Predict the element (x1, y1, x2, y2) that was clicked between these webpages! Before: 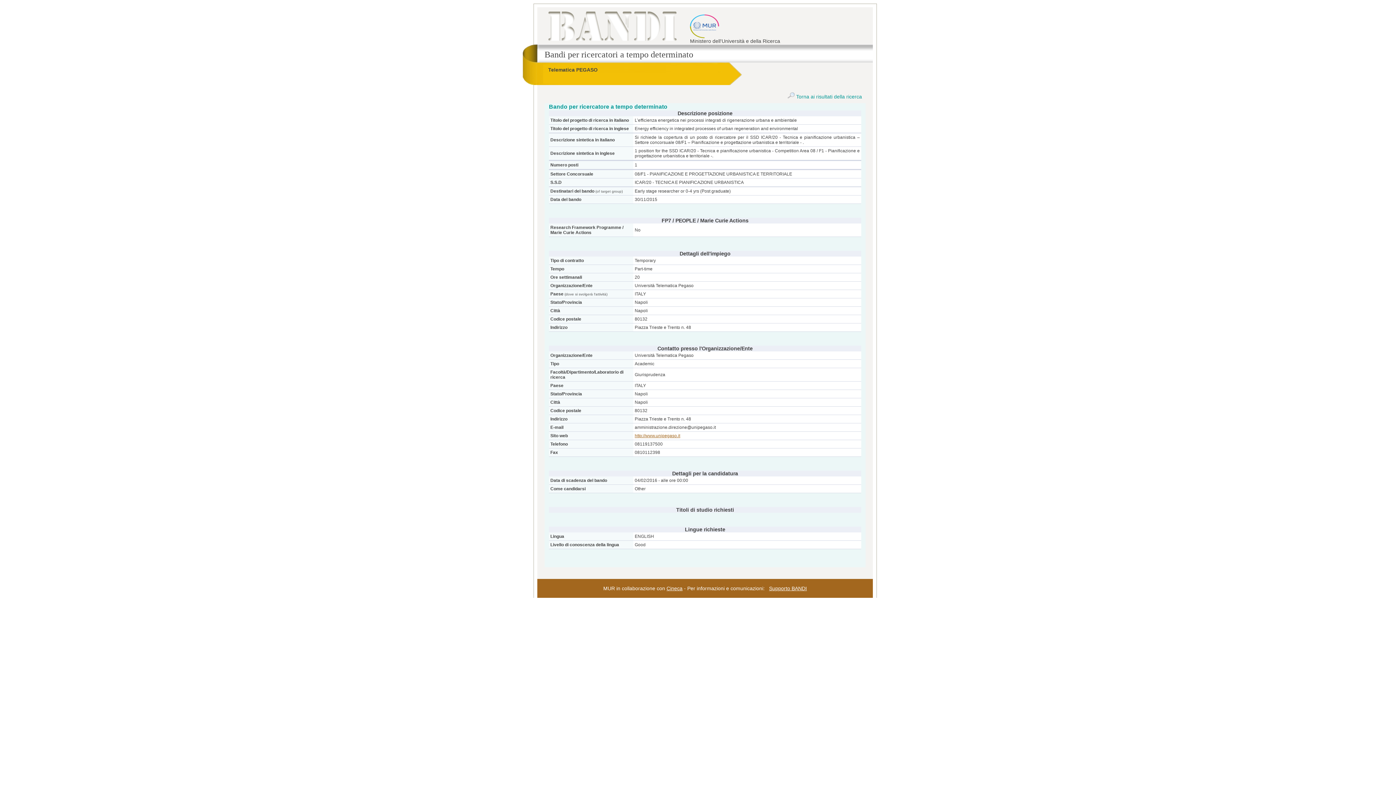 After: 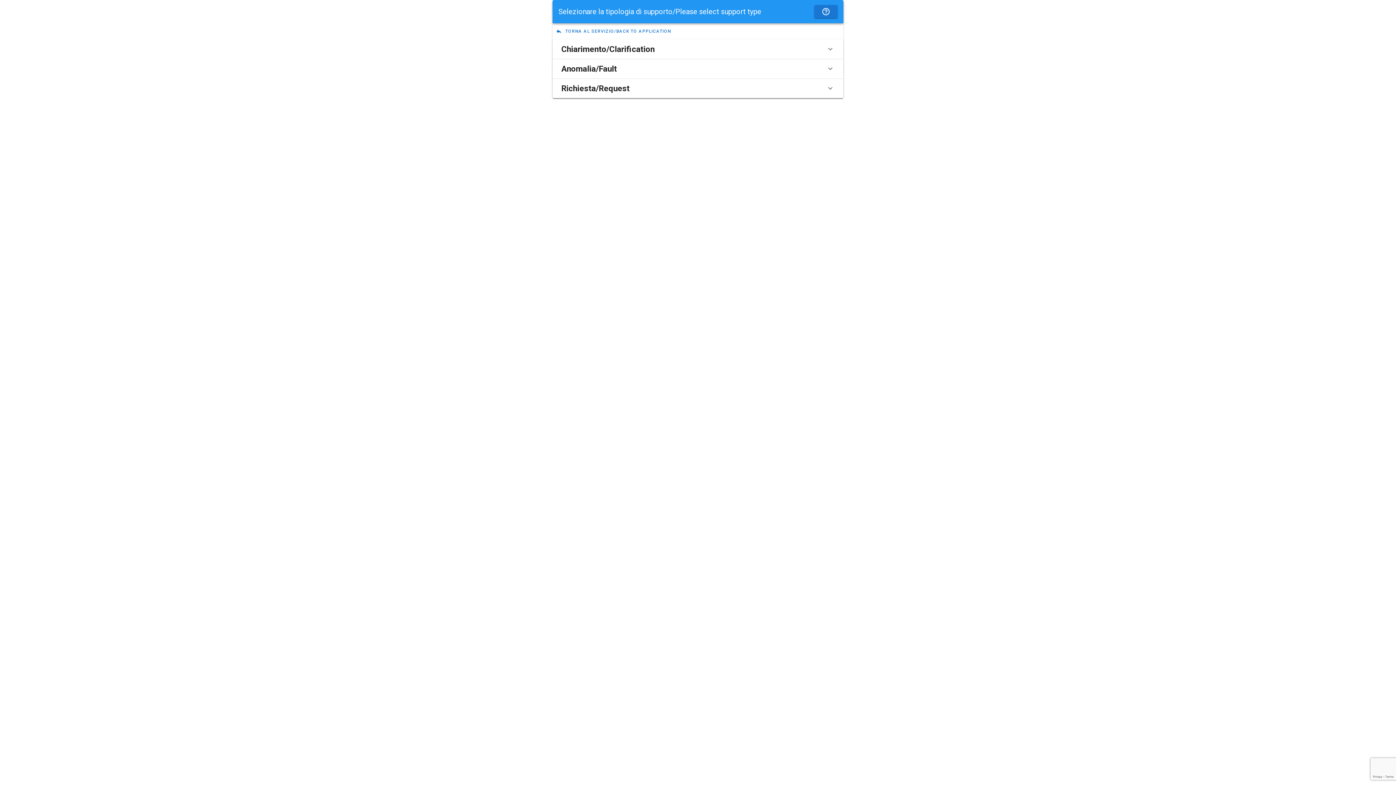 Action: bbox: (769, 585, 807, 591) label: Supporto BANDI